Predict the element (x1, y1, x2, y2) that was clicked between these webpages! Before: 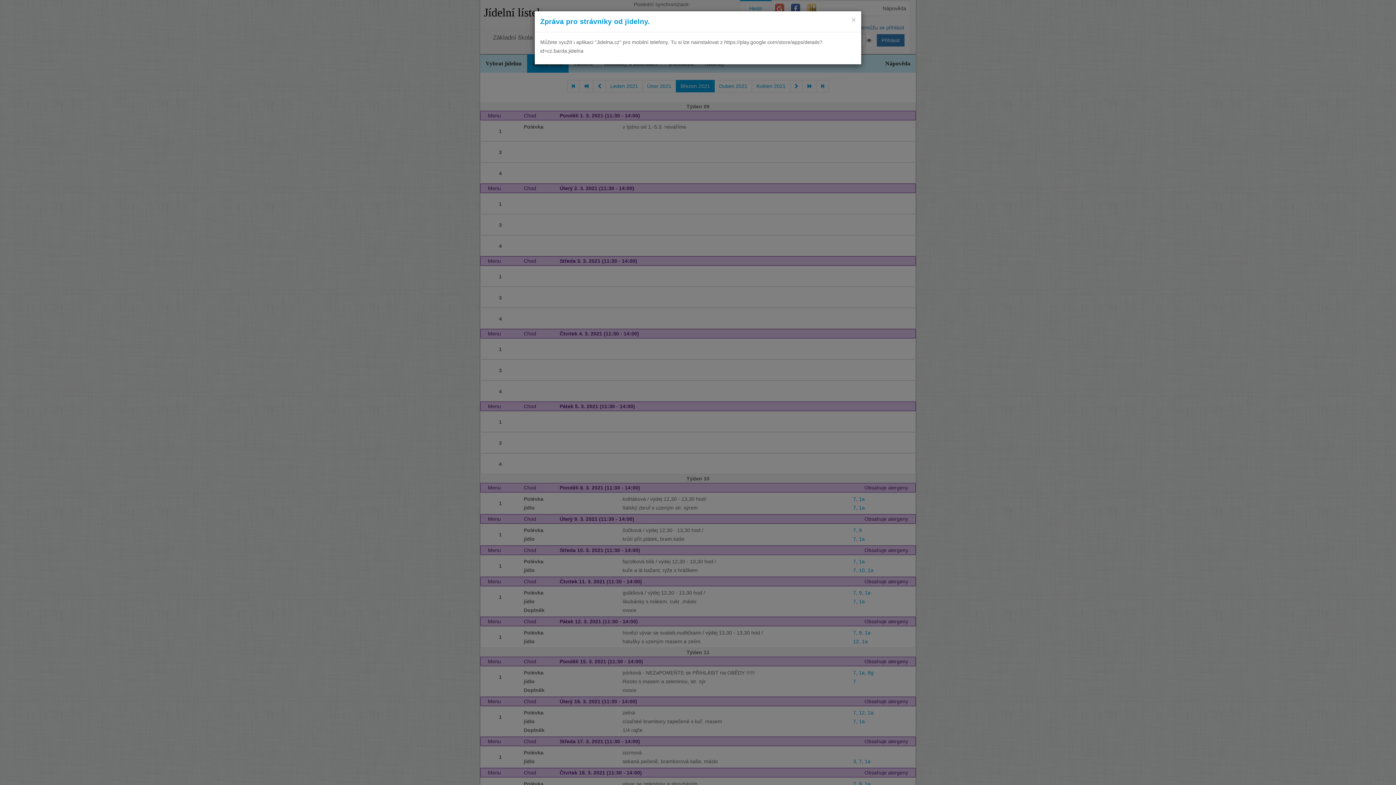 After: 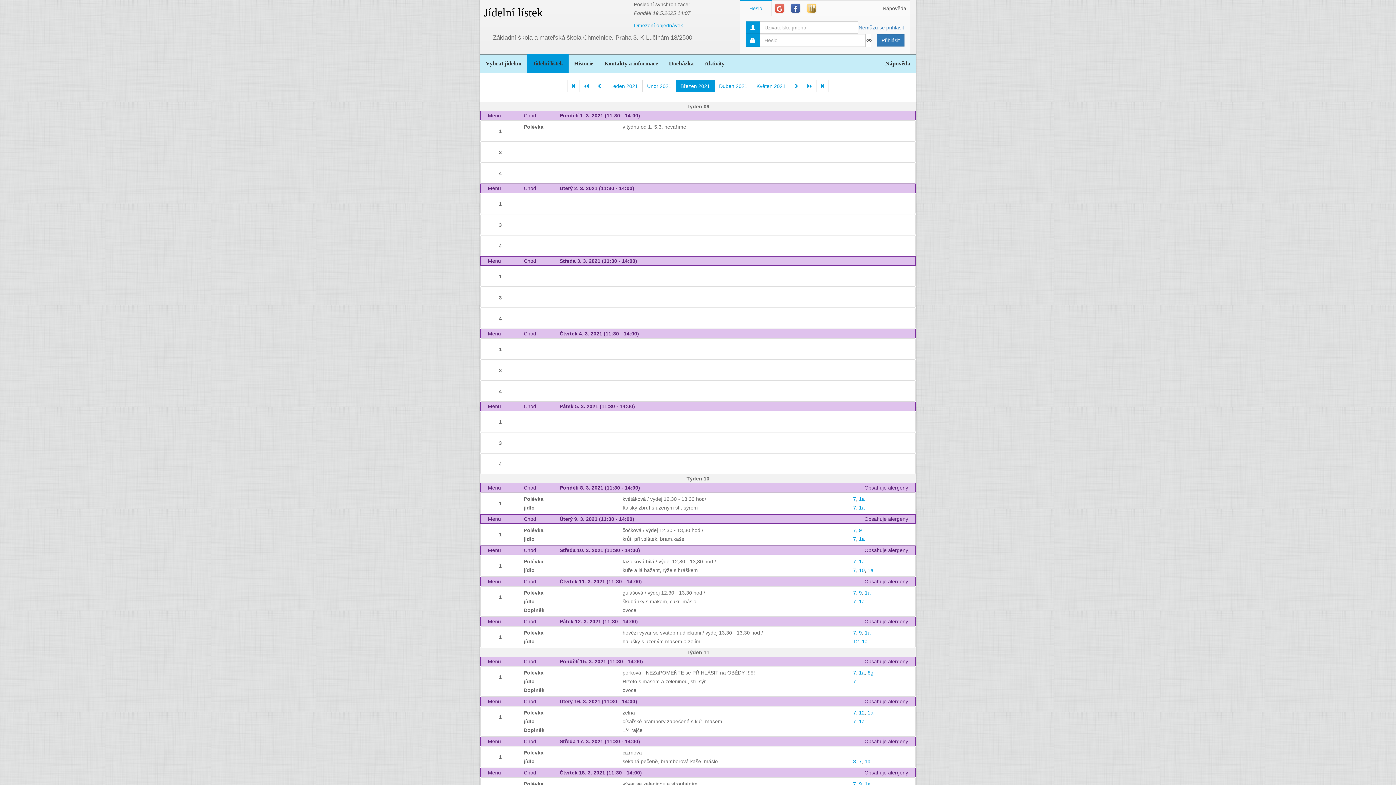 Action: label: ×
Close bbox: (851, 16, 856, 23)